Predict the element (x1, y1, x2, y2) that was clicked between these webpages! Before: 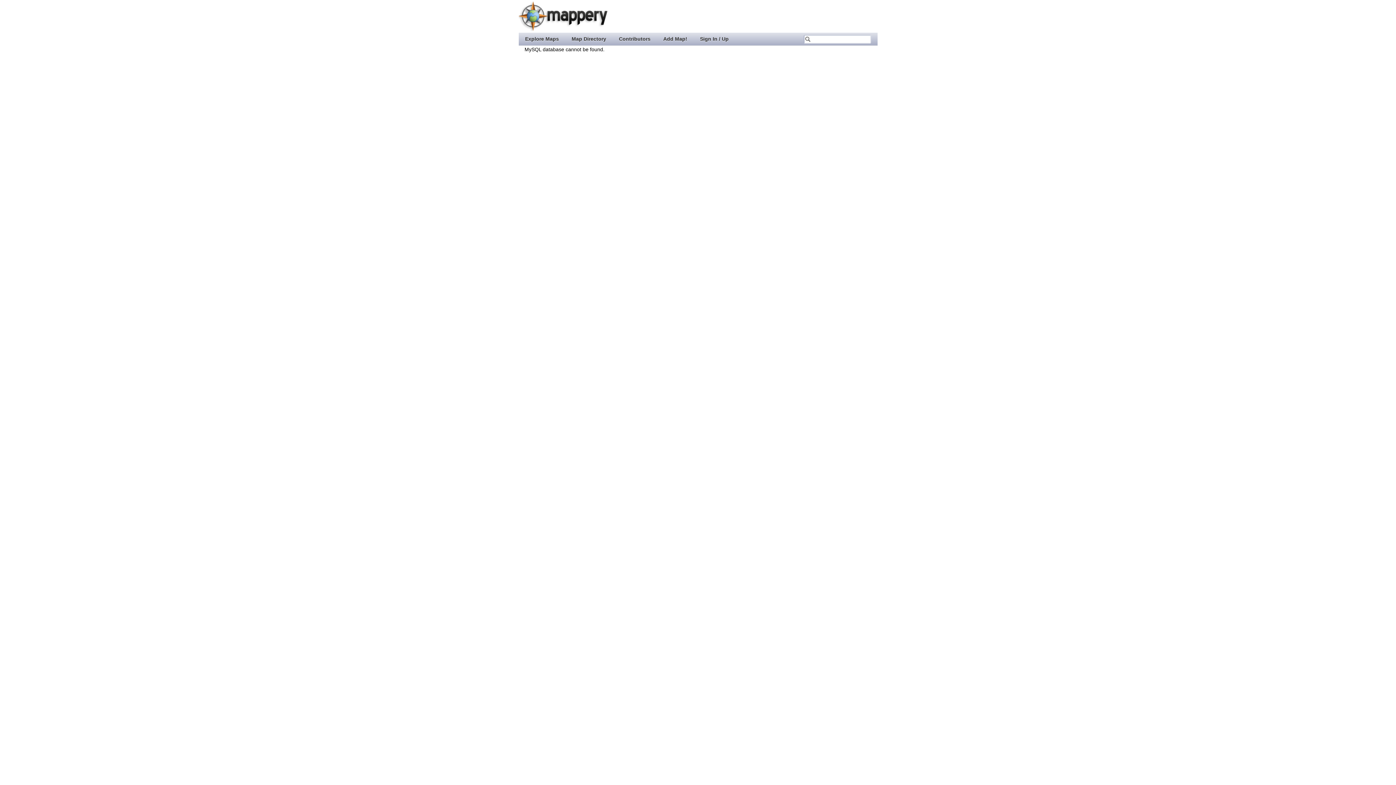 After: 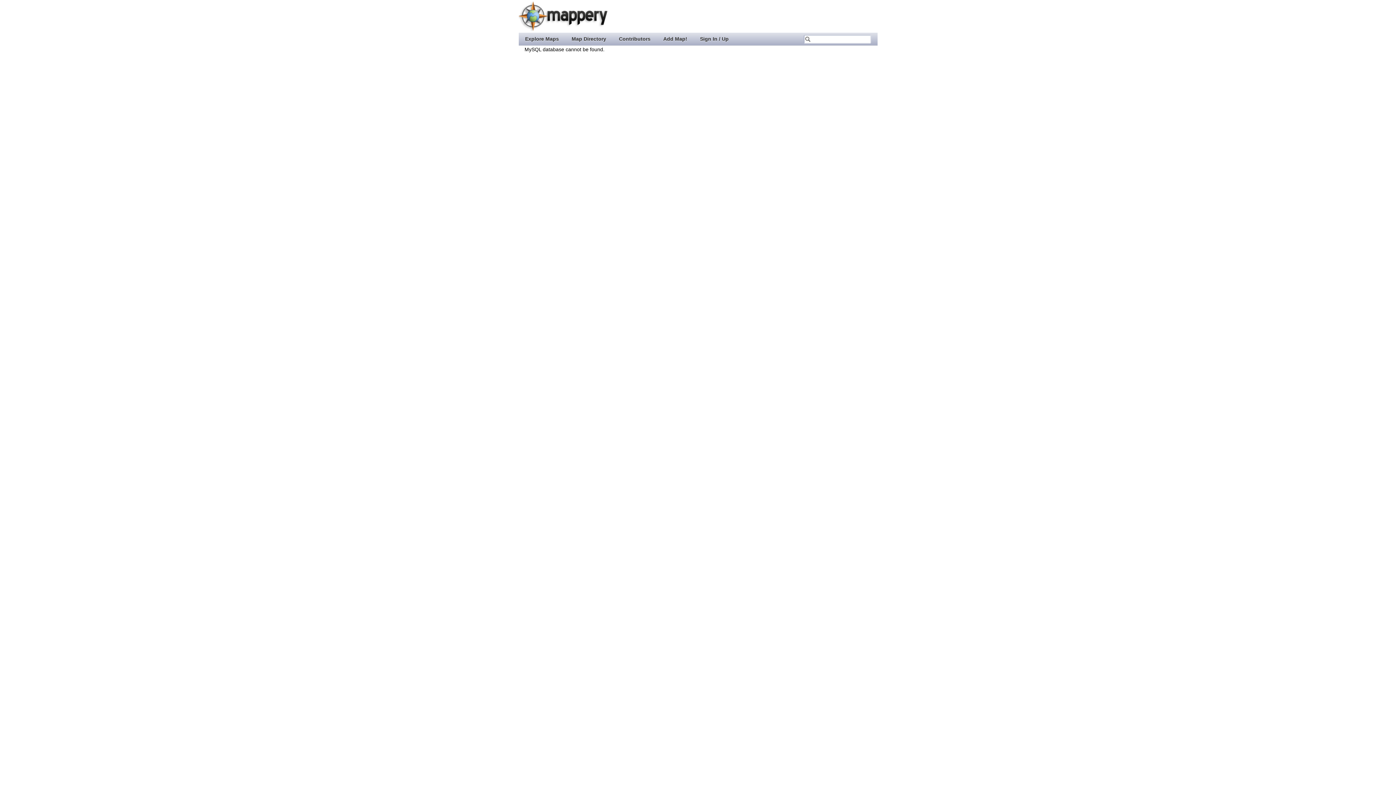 Action: bbox: (518, 26, 607, 32)